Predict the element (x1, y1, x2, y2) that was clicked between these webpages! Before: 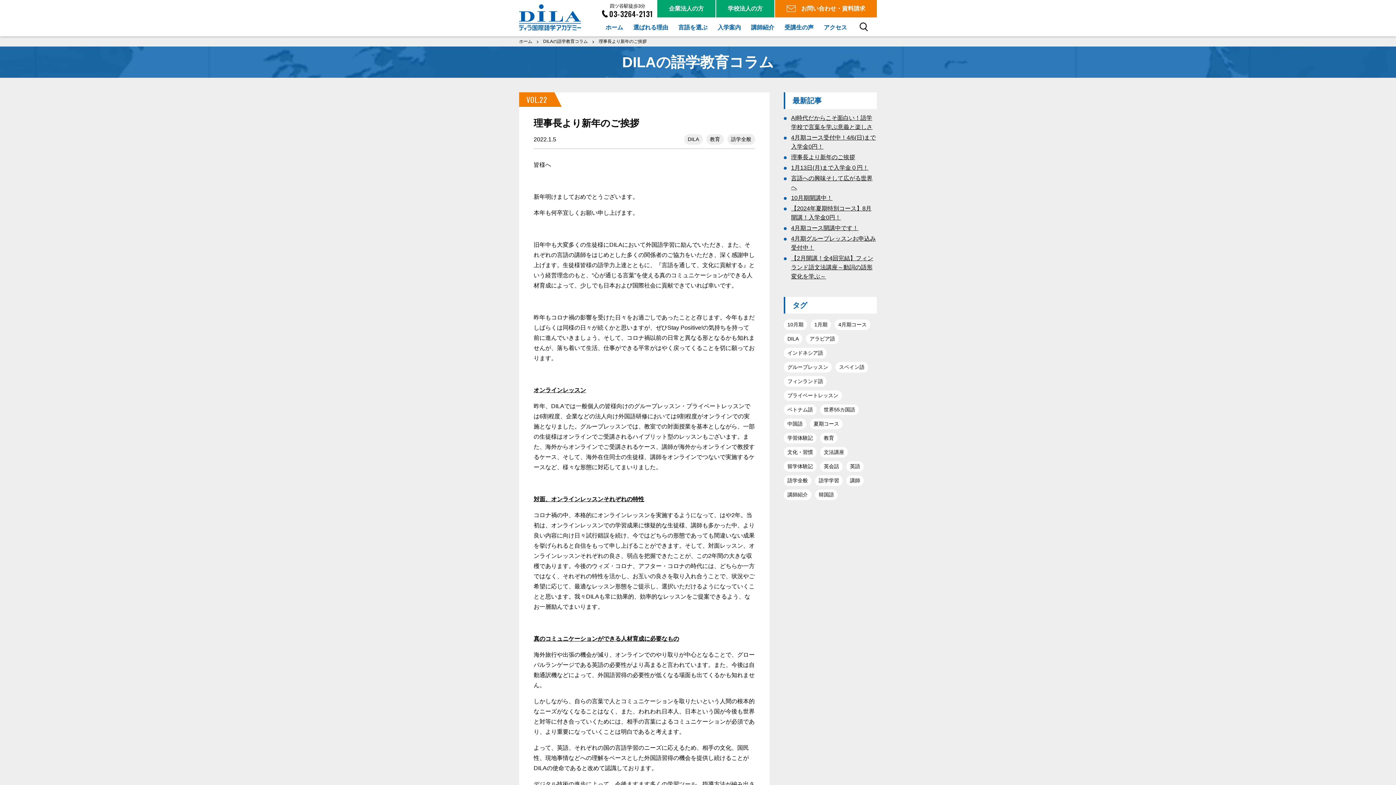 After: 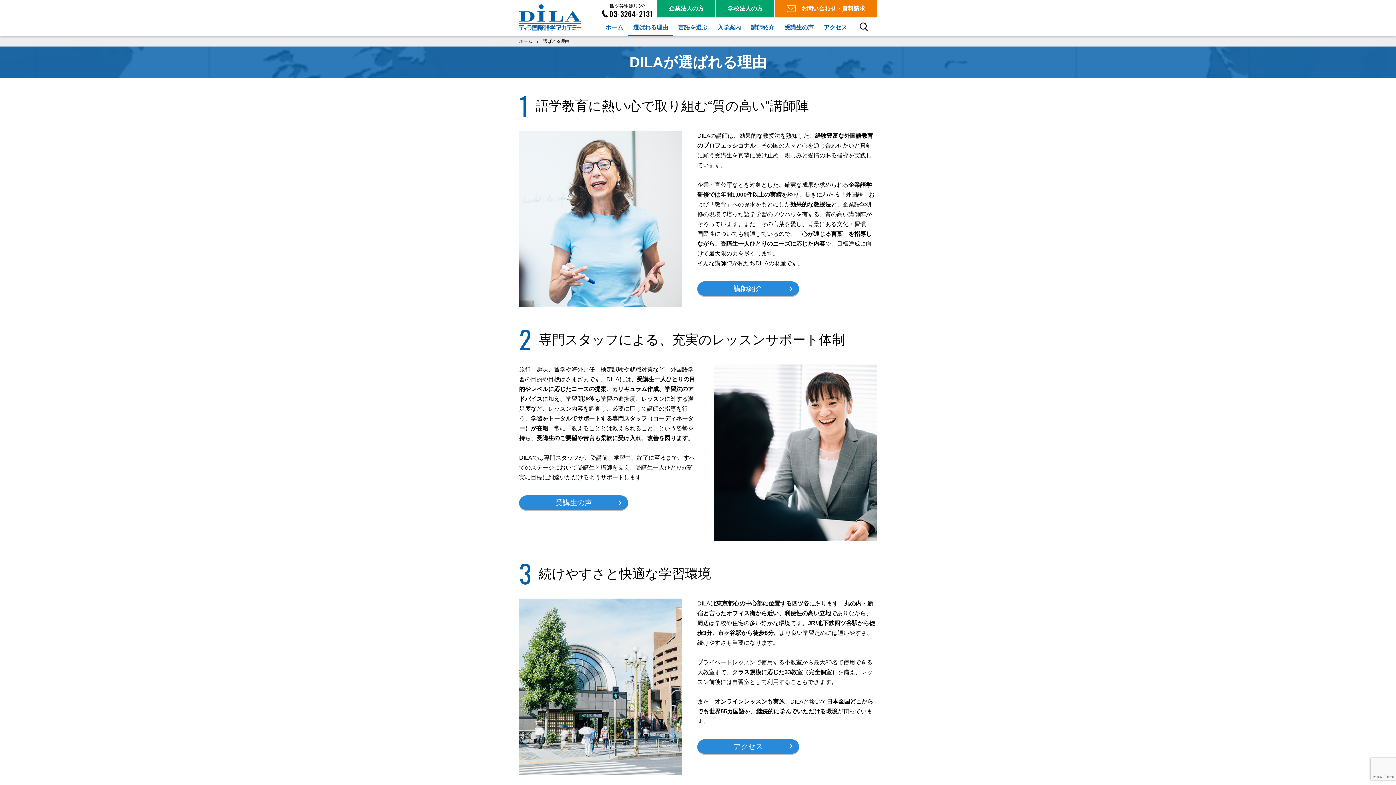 Action: bbox: (628, 18, 673, 36) label: 選ばれる理由